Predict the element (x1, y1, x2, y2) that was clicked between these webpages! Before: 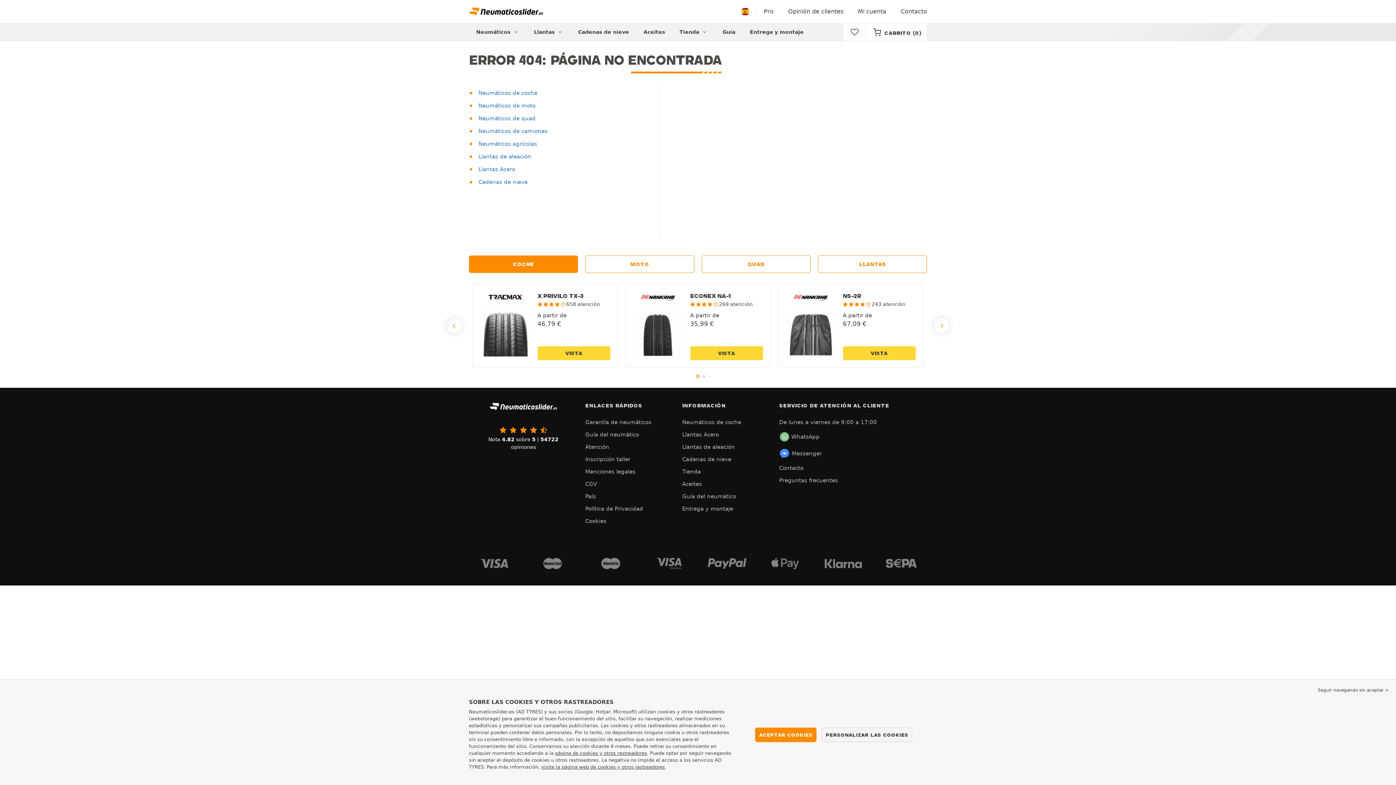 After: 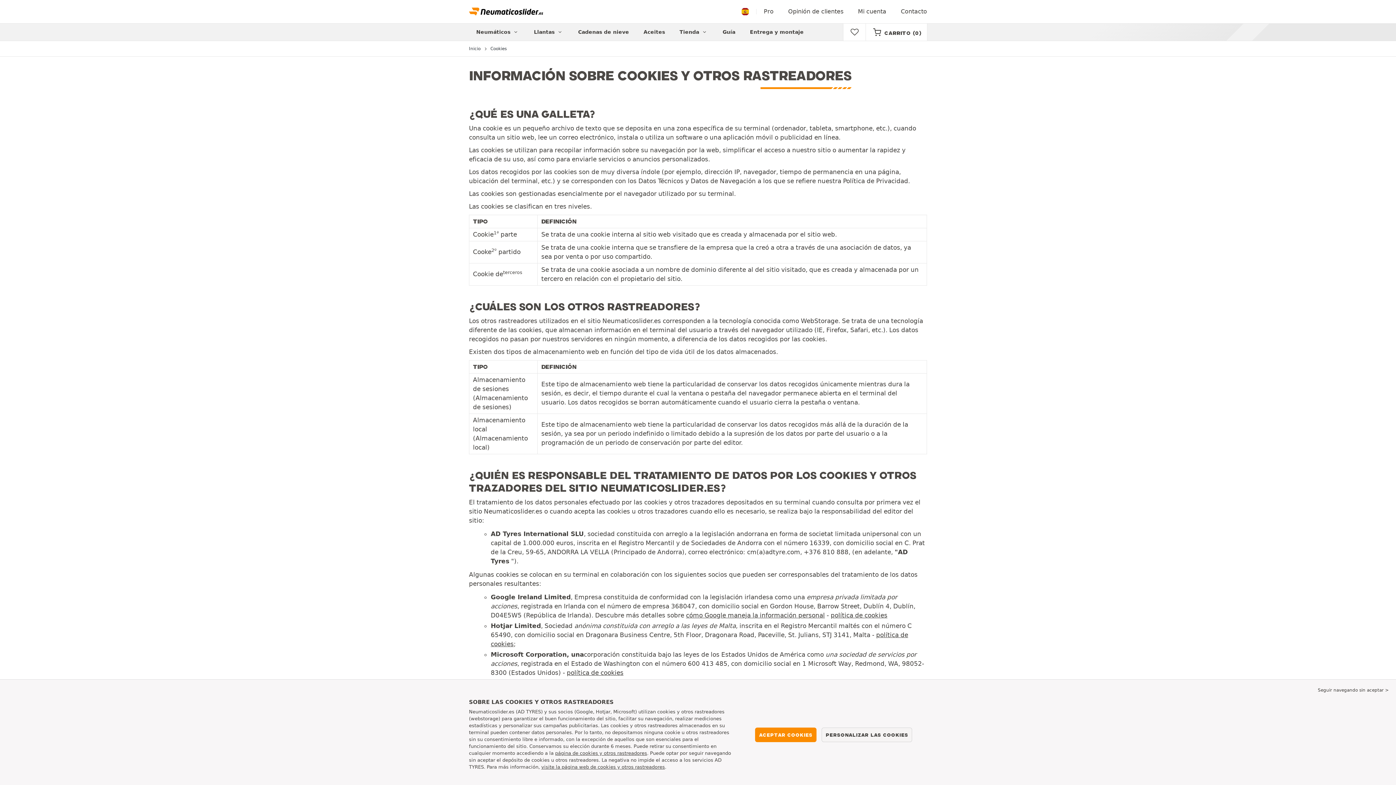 Action: label: Cookies bbox: (585, 515, 675, 527)